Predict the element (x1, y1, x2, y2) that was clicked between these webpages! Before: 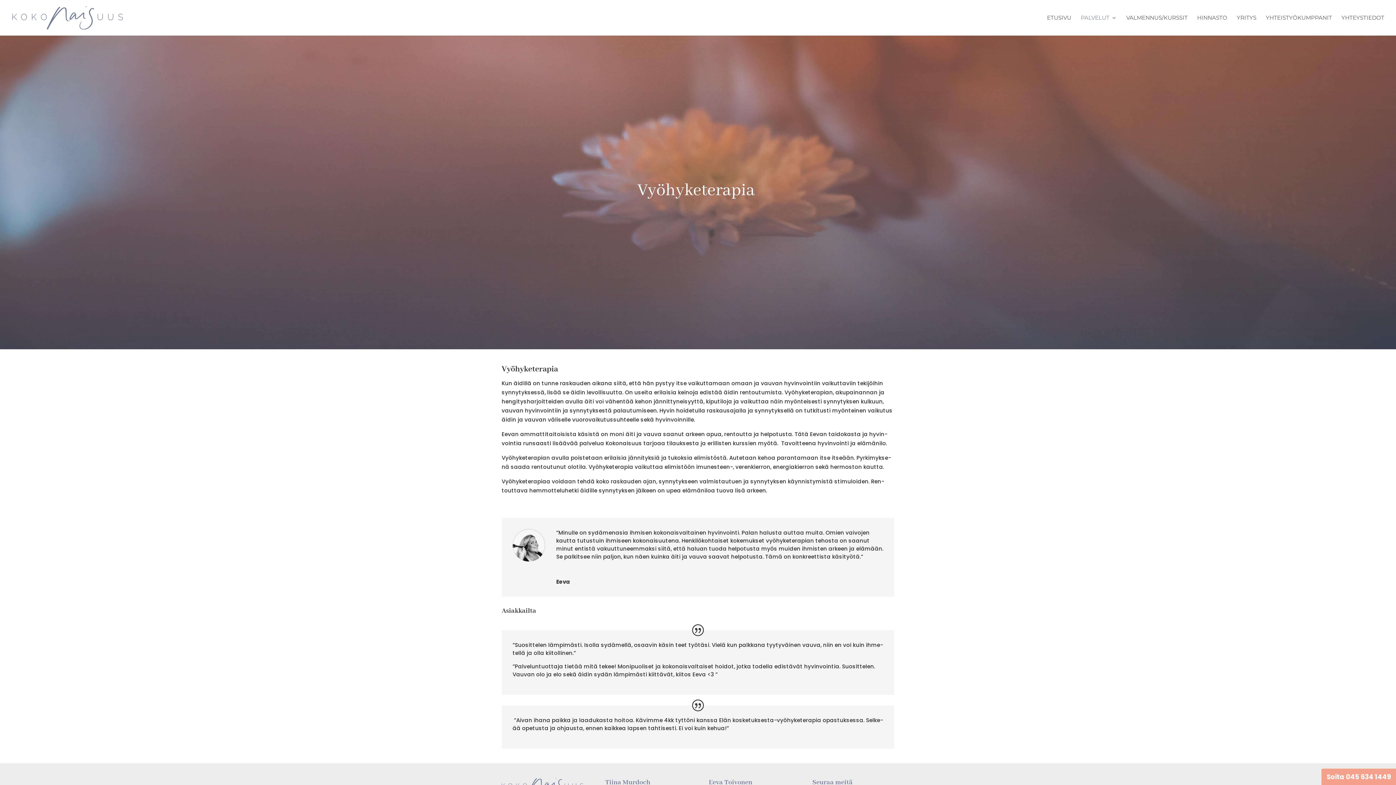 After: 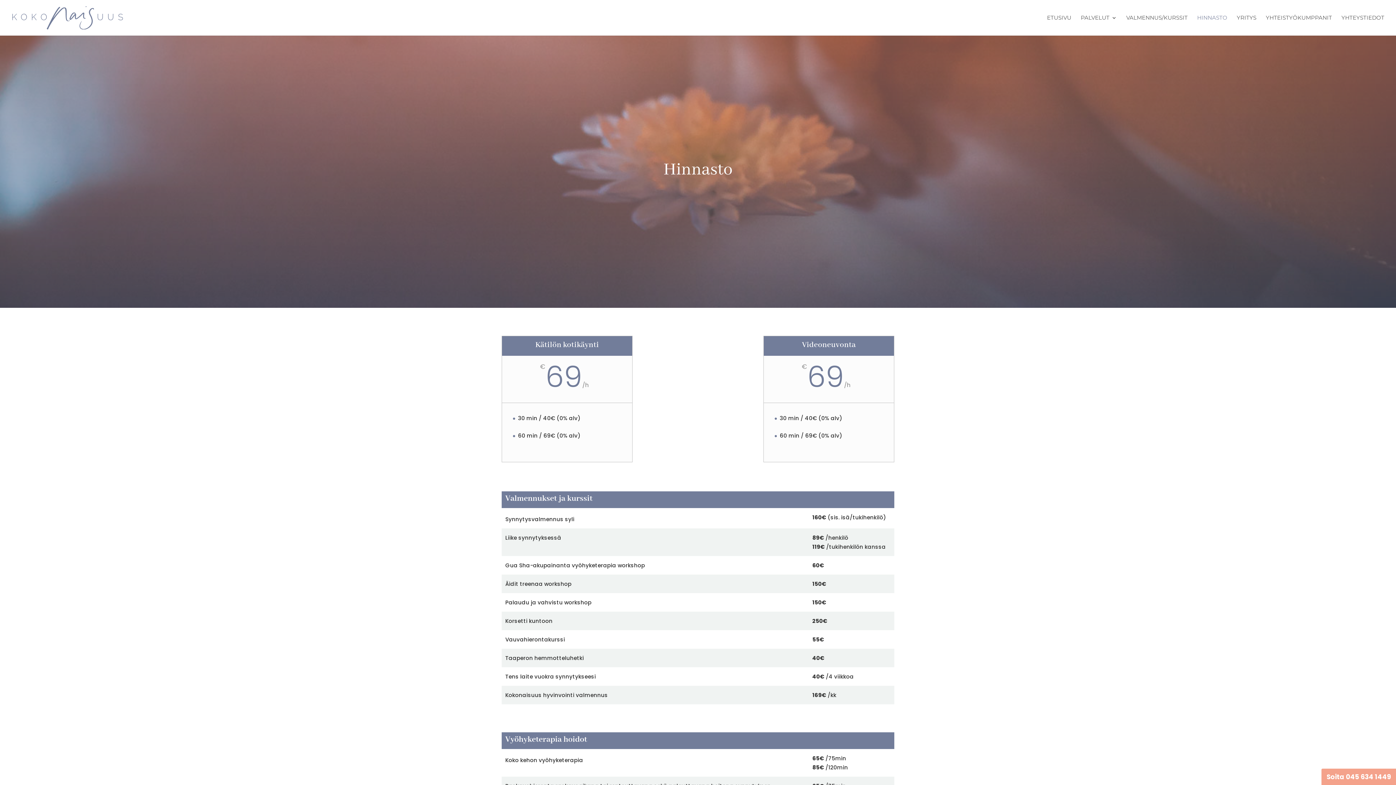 Action: label: HINNASTO bbox: (1197, 15, 1227, 35)